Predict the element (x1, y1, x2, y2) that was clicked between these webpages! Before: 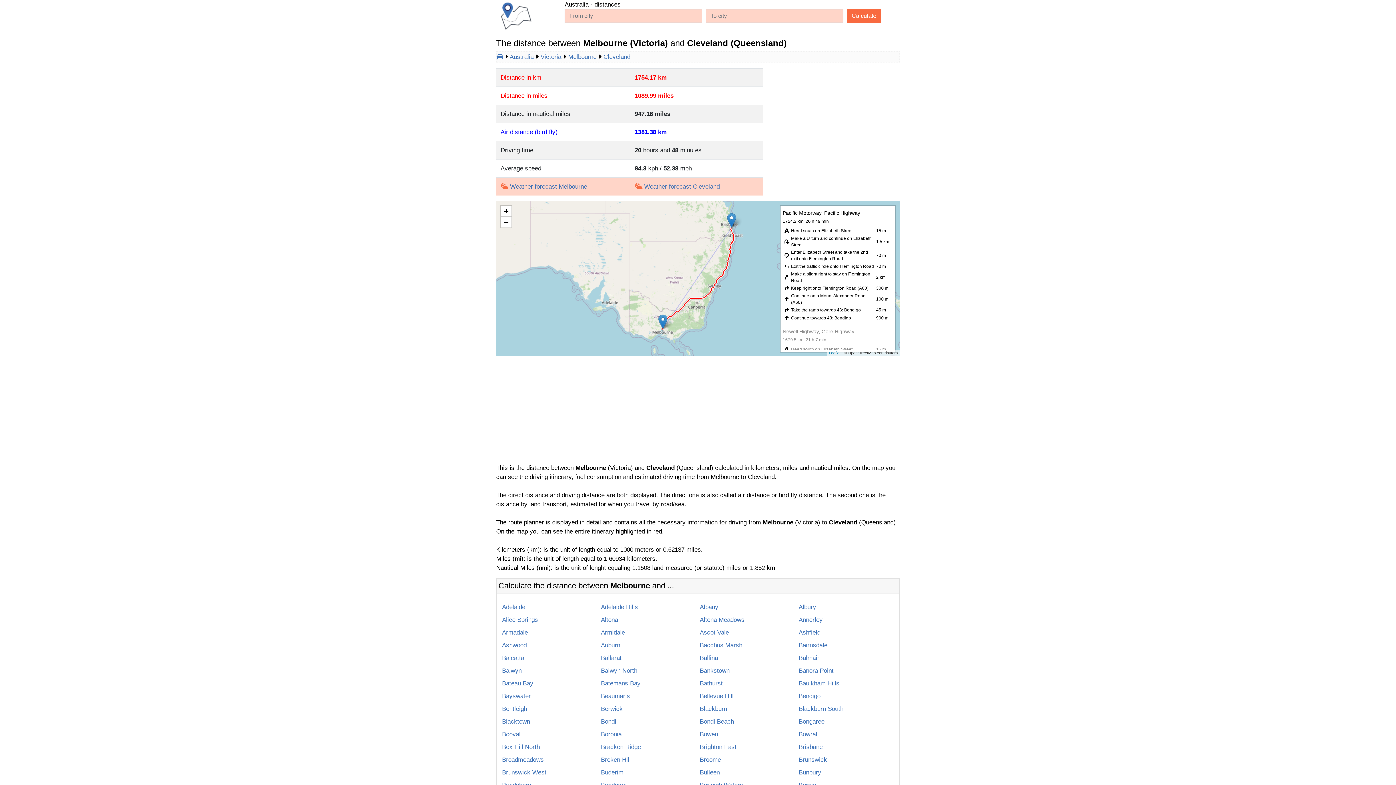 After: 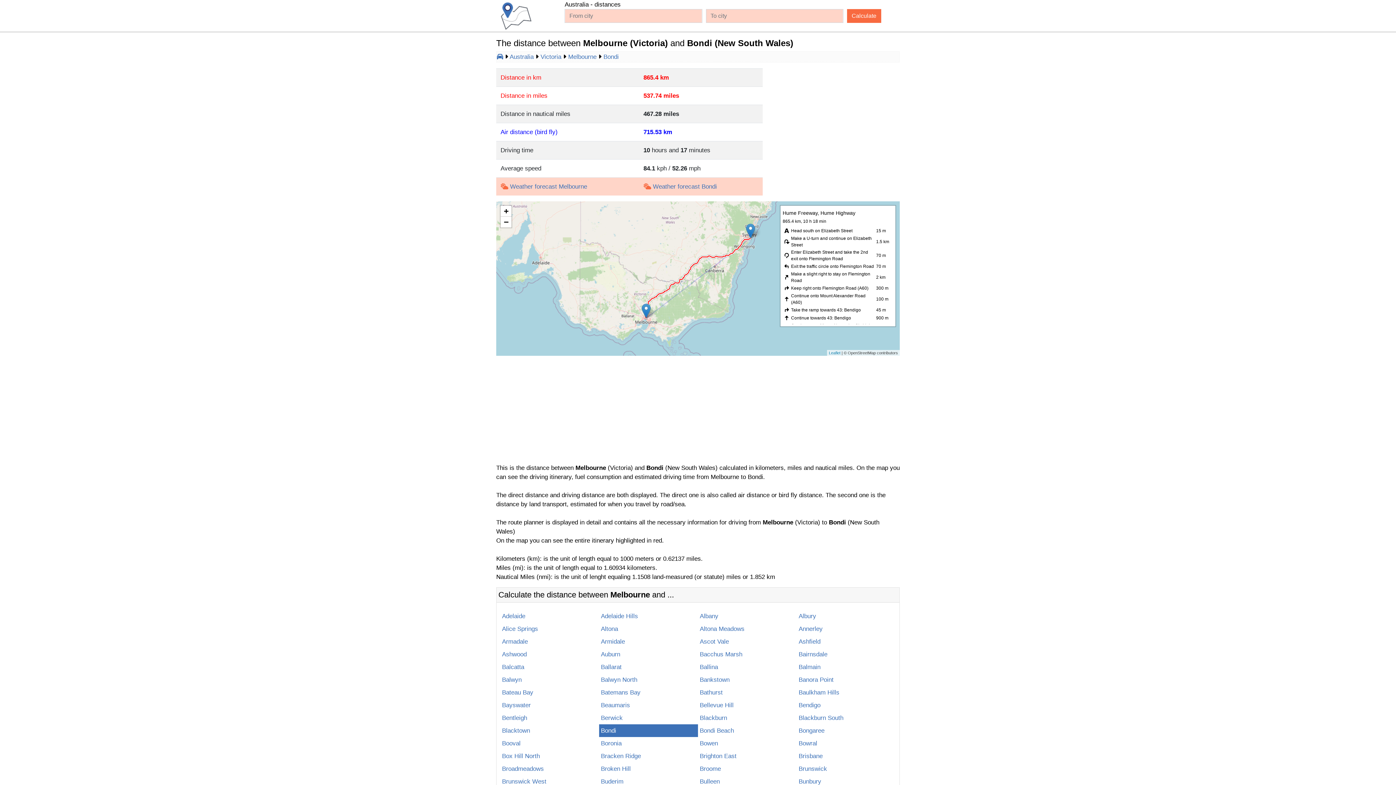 Action: bbox: (601, 718, 616, 725) label: Bondi